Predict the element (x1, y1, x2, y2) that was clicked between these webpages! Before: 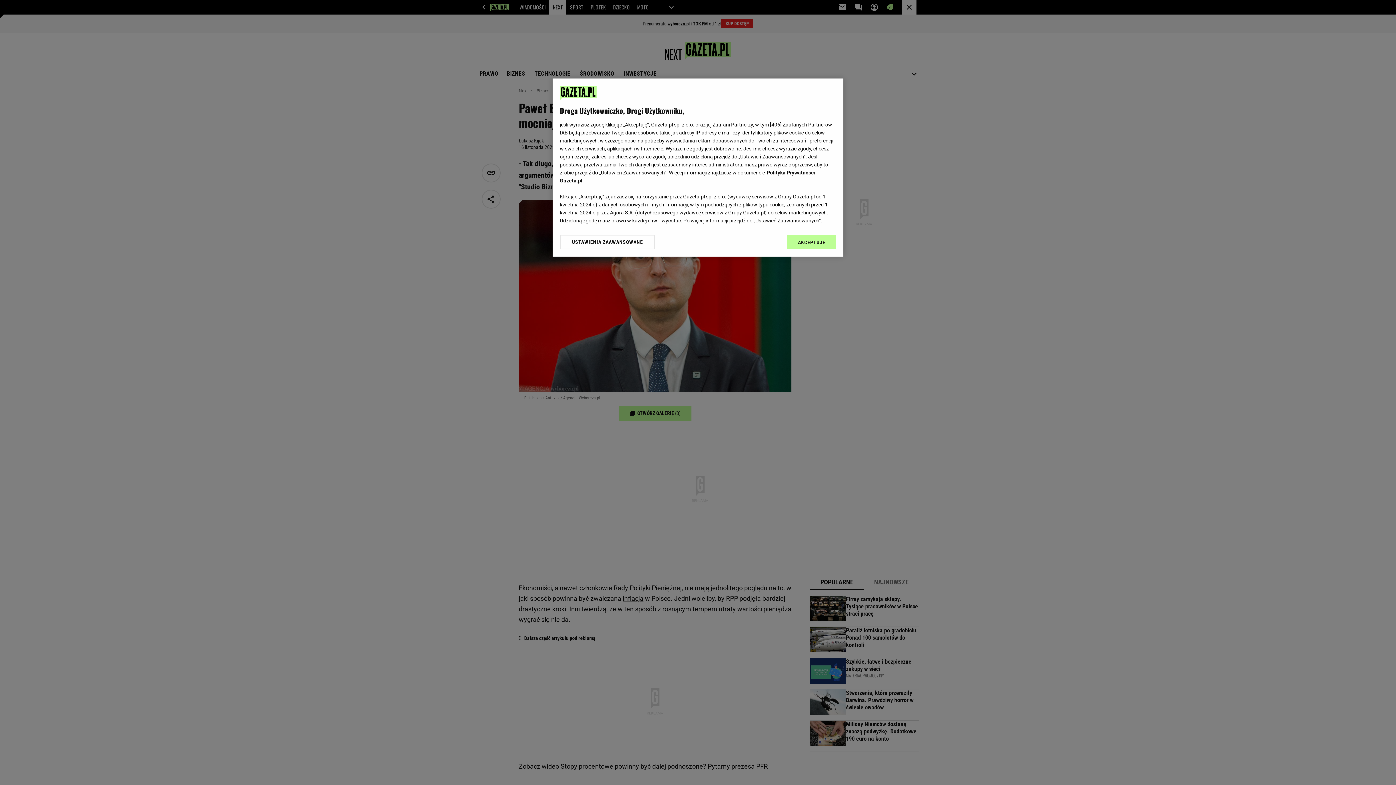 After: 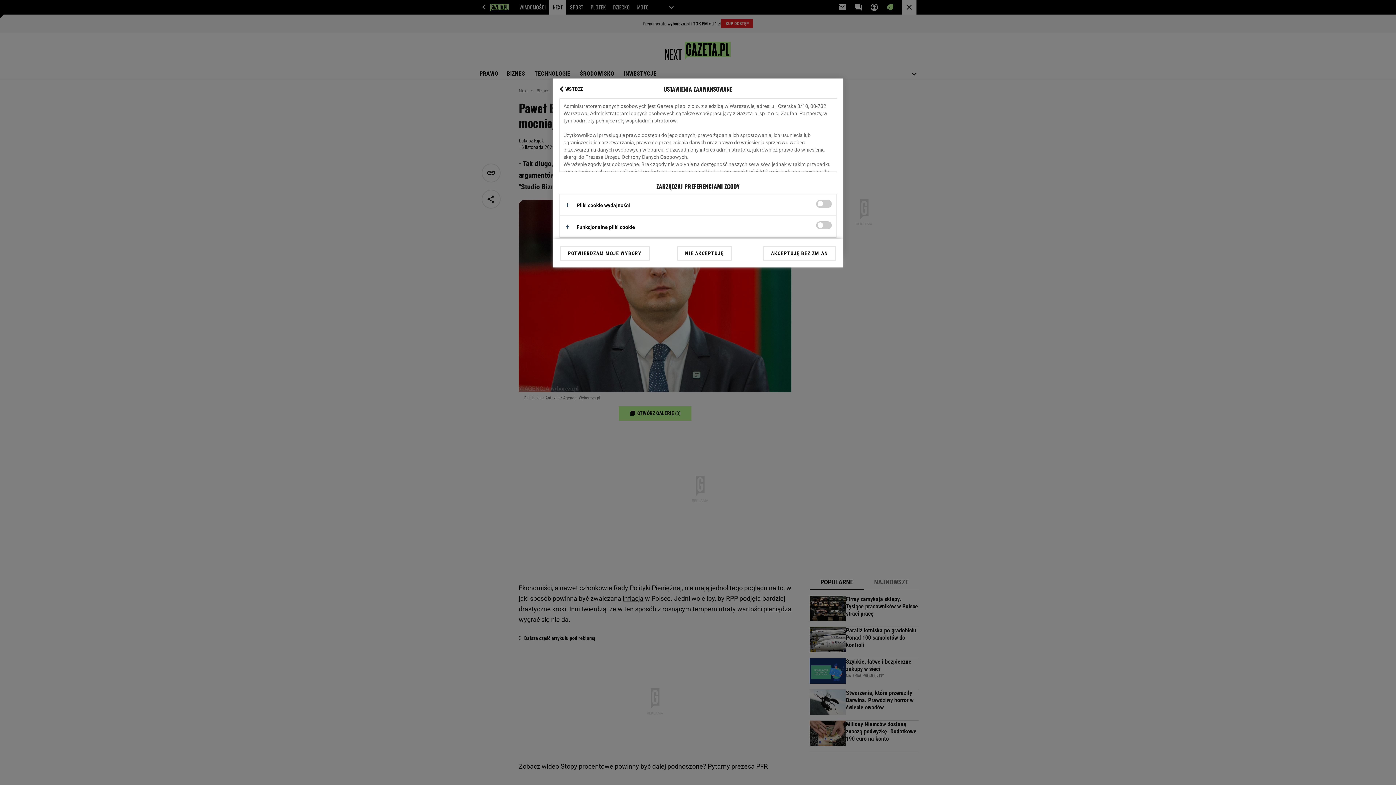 Action: bbox: (560, 234, 655, 249) label: USTAWIENIA ZAAWANSOWANE